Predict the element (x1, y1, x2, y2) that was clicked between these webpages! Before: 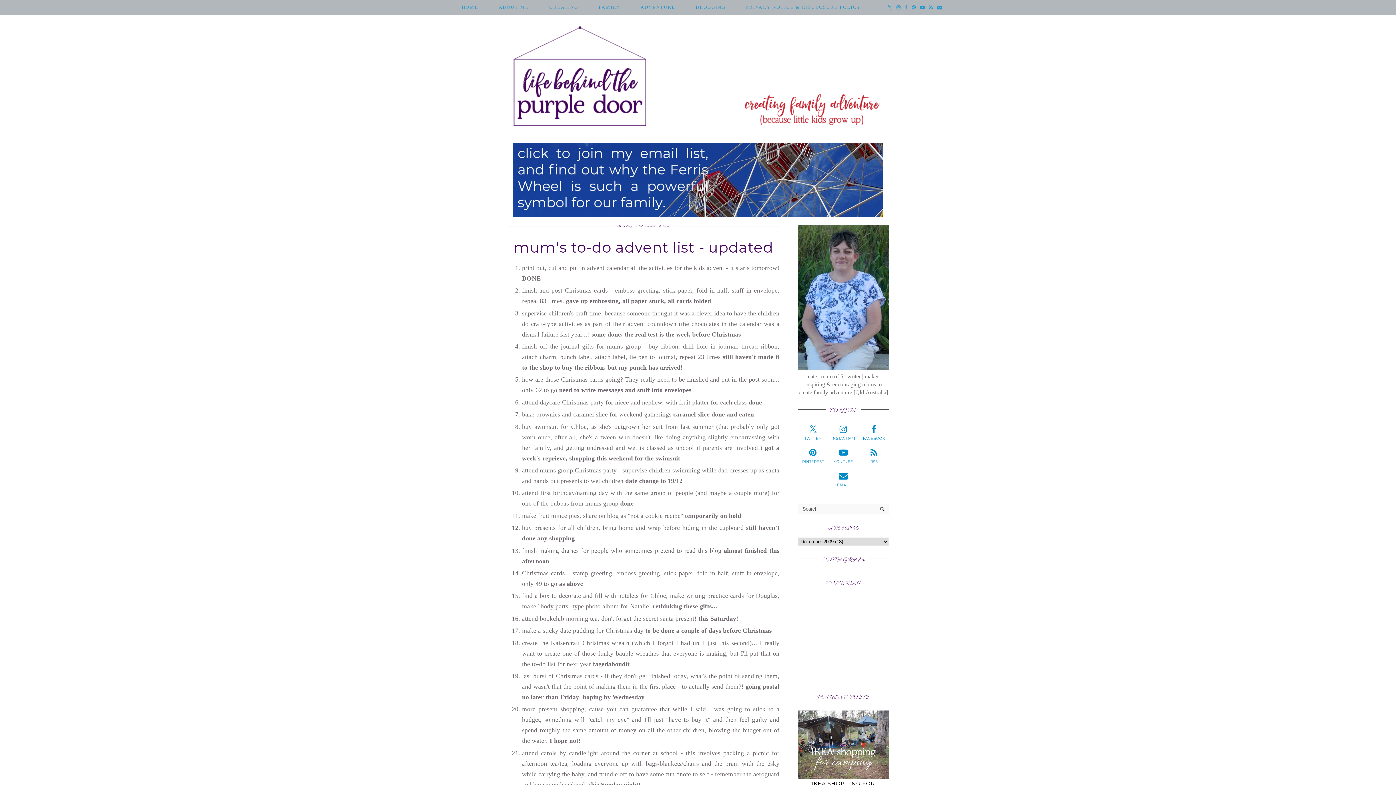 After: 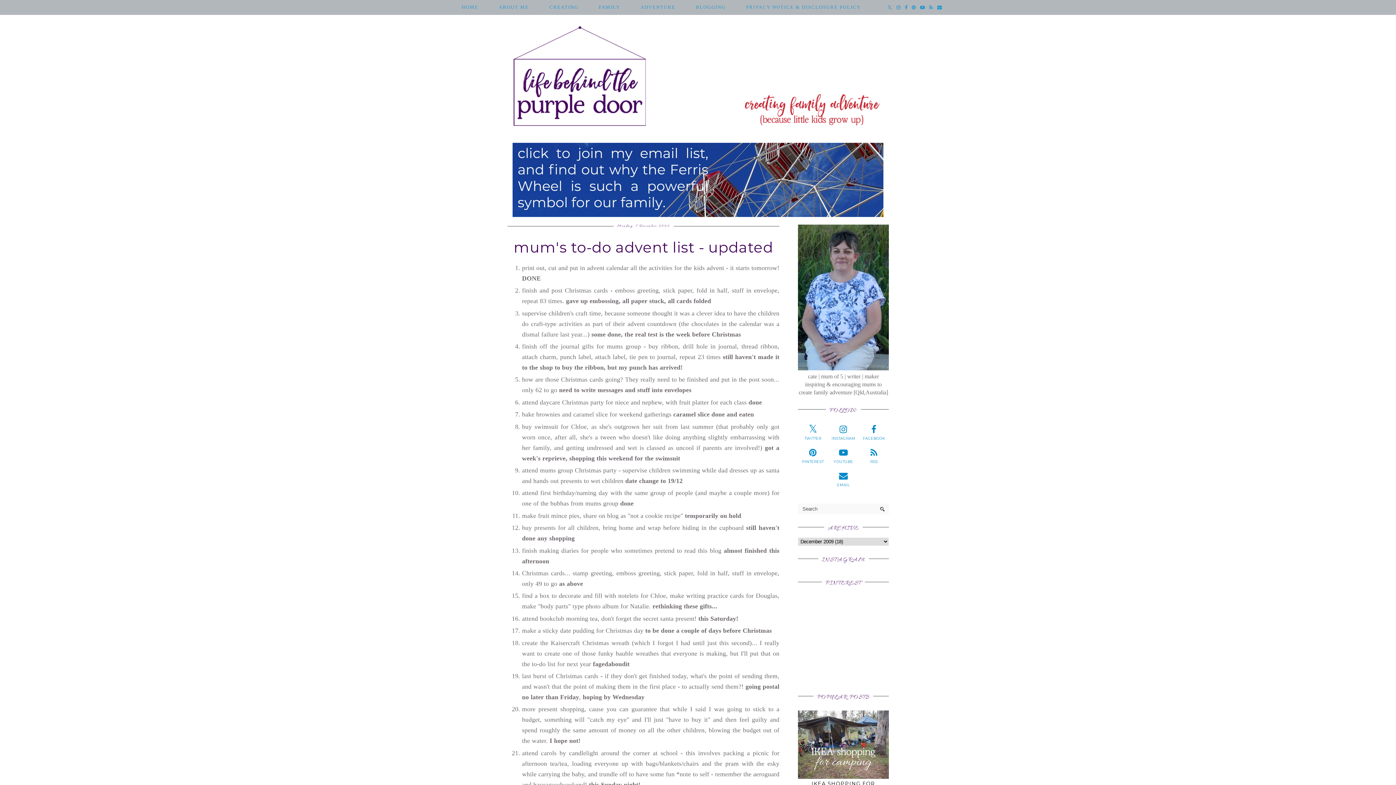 Action: bbox: (829, 471, 858, 487) label: EMAIL